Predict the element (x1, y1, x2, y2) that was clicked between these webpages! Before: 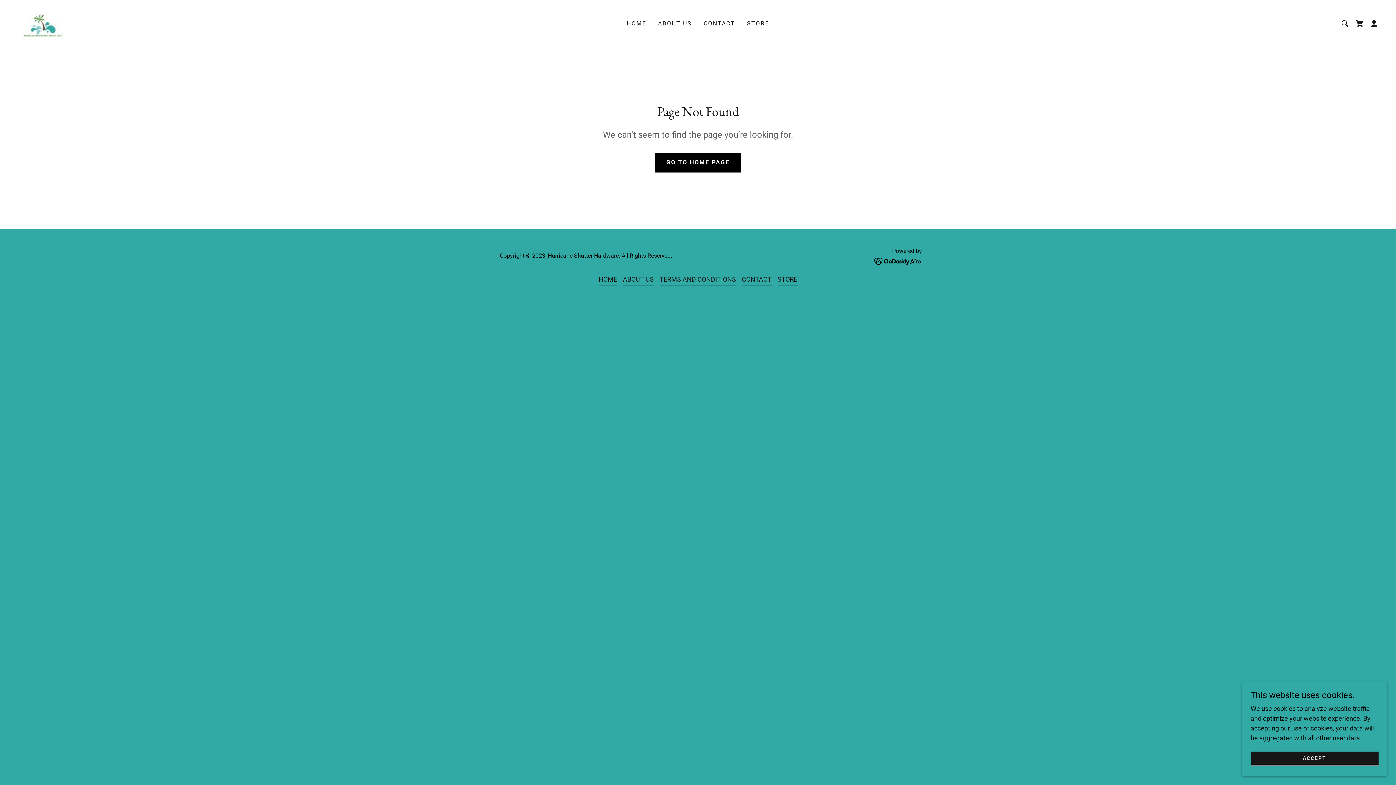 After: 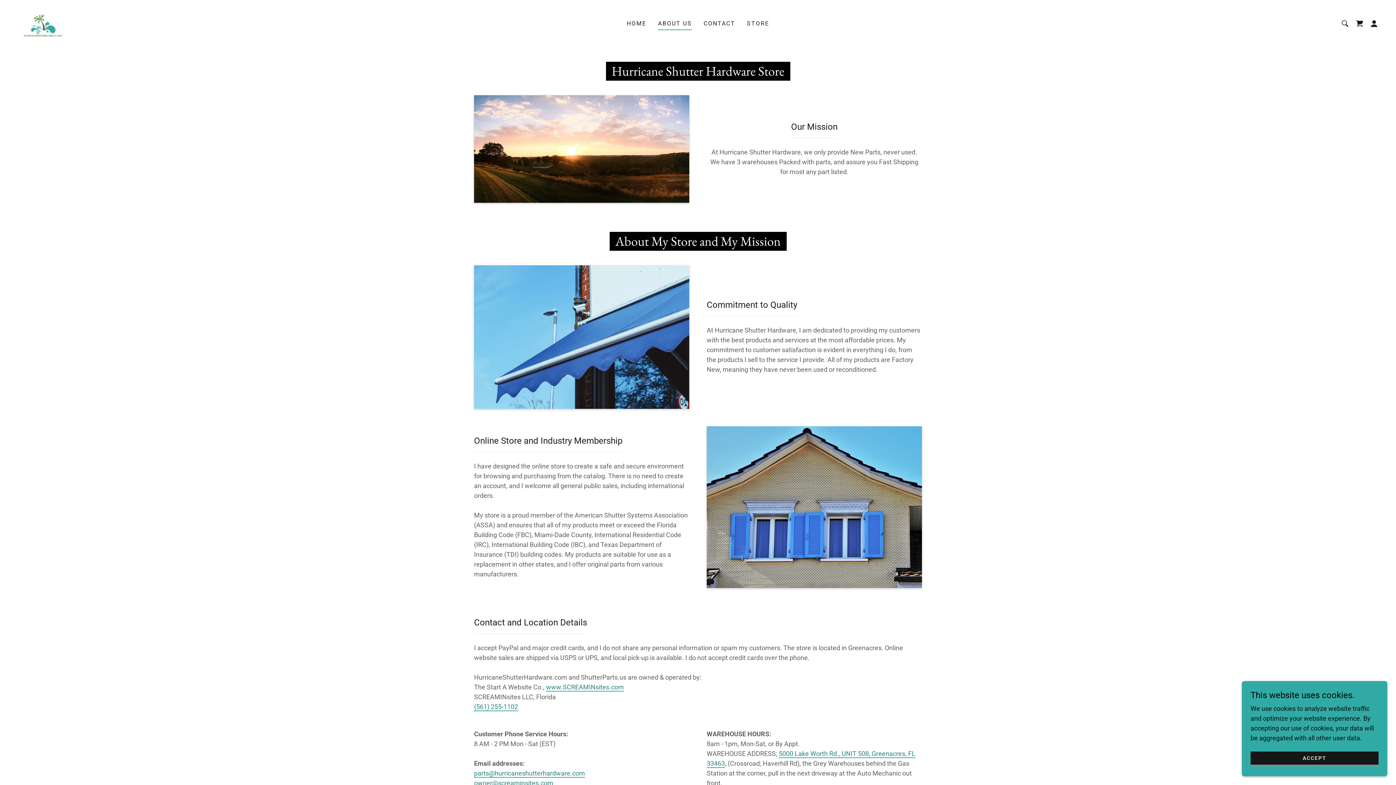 Action: bbox: (623, 273, 654, 285) label: ABOUT US